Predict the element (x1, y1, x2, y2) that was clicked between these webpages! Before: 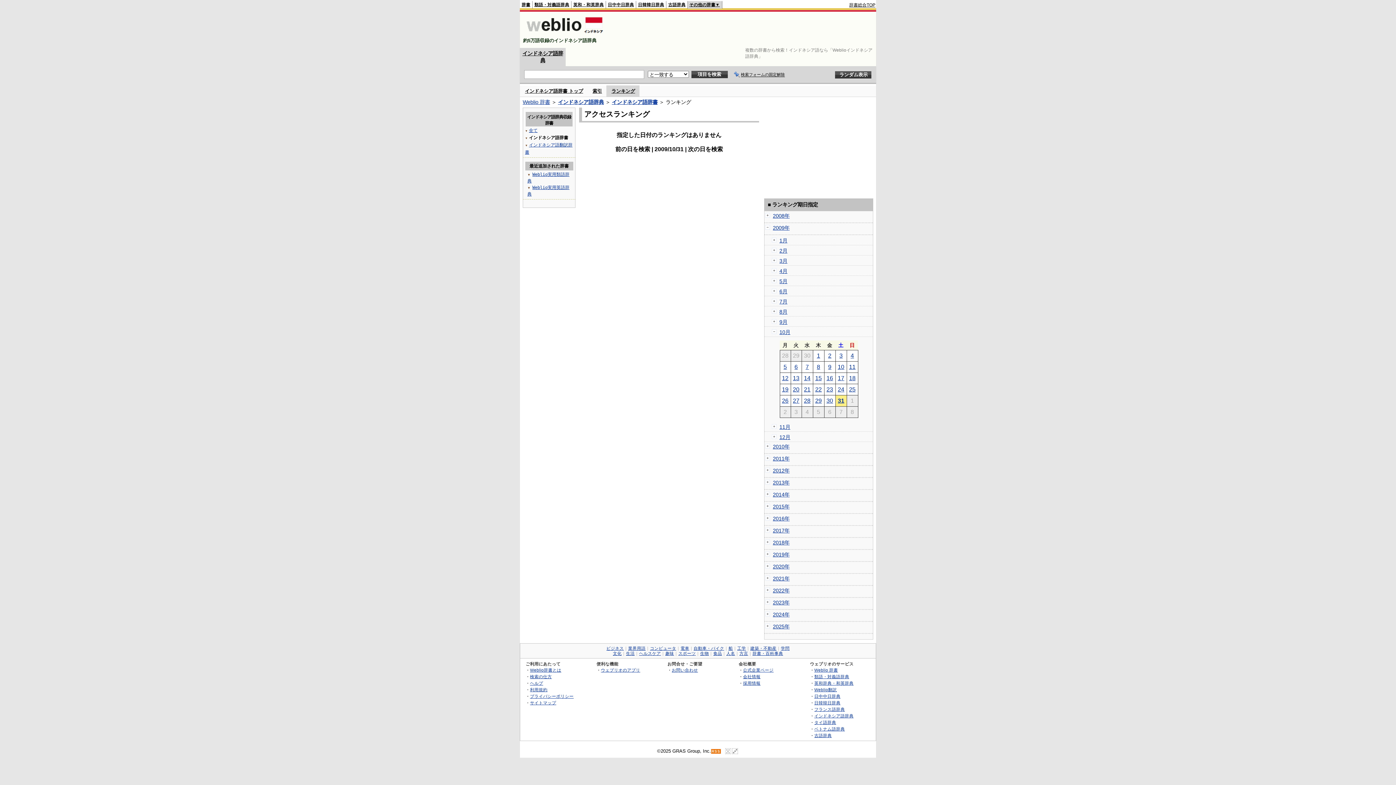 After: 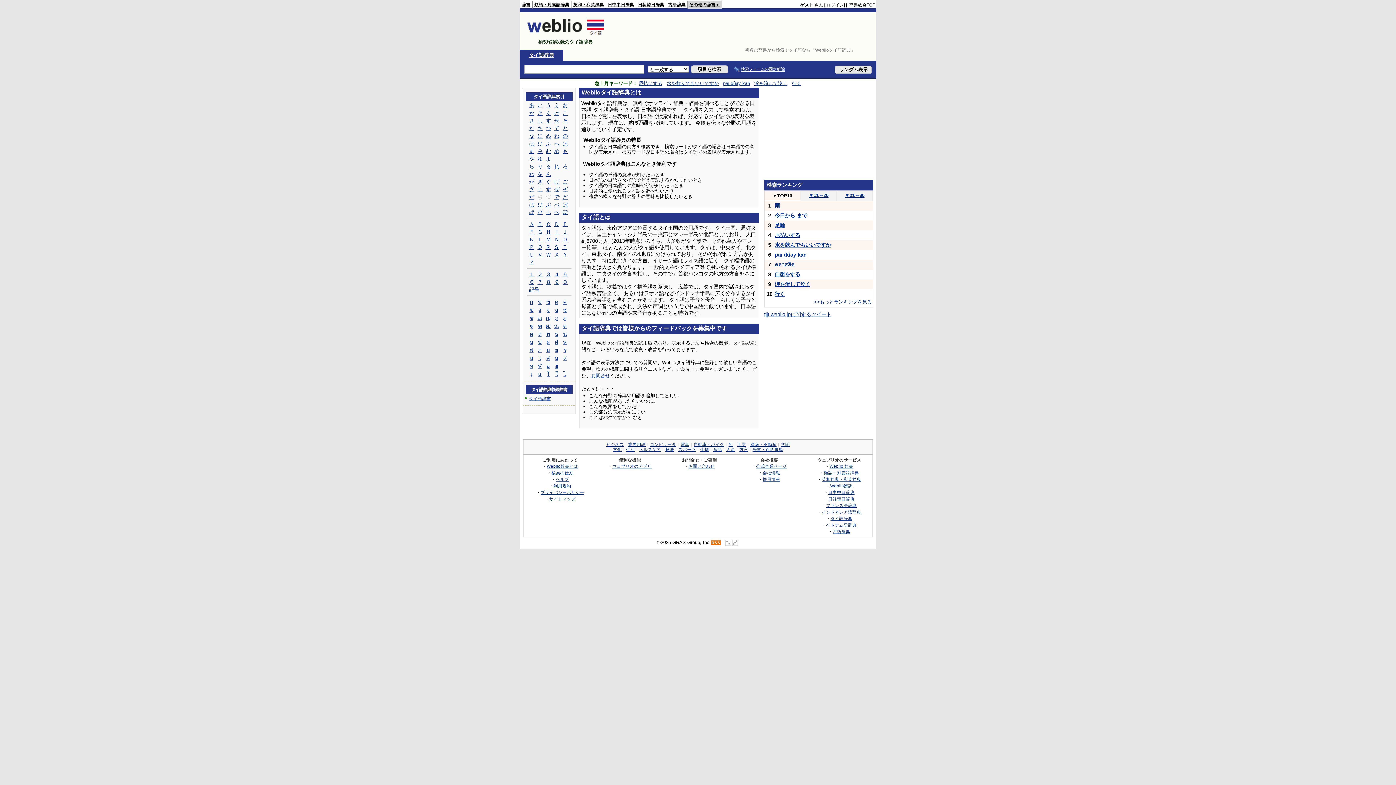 Action: bbox: (814, 720, 836, 725) label: タイ語辞典